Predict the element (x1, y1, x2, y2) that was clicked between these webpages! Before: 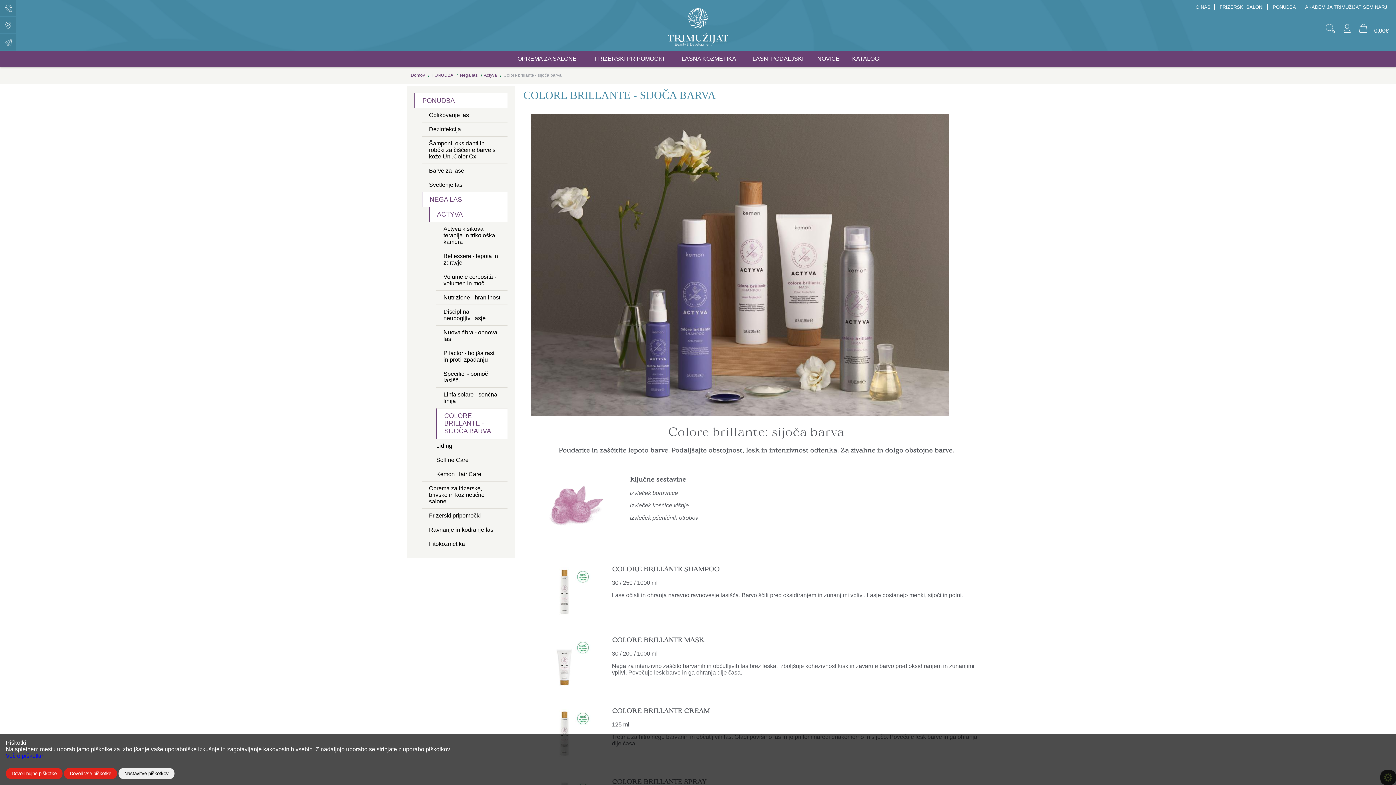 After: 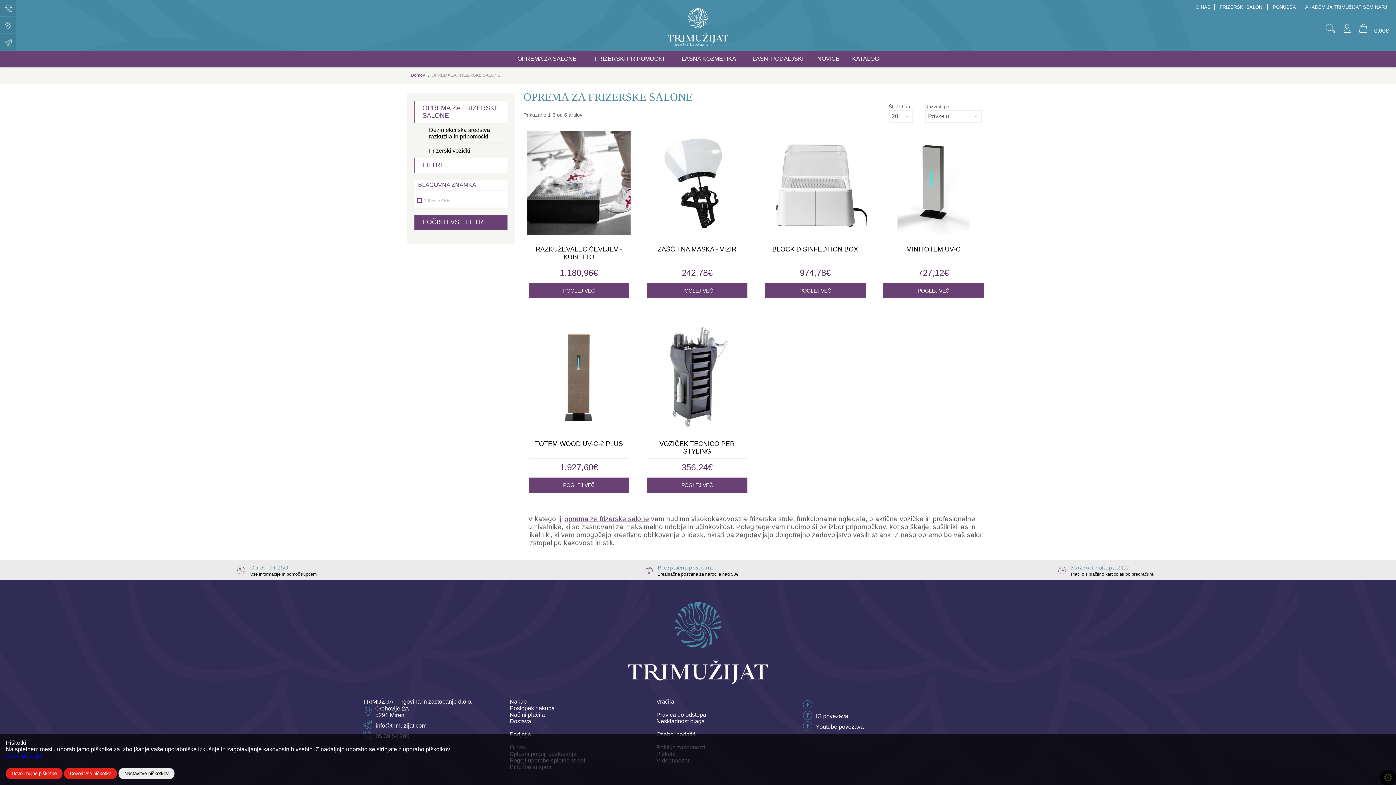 Action: bbox: (509, 50, 585, 67)